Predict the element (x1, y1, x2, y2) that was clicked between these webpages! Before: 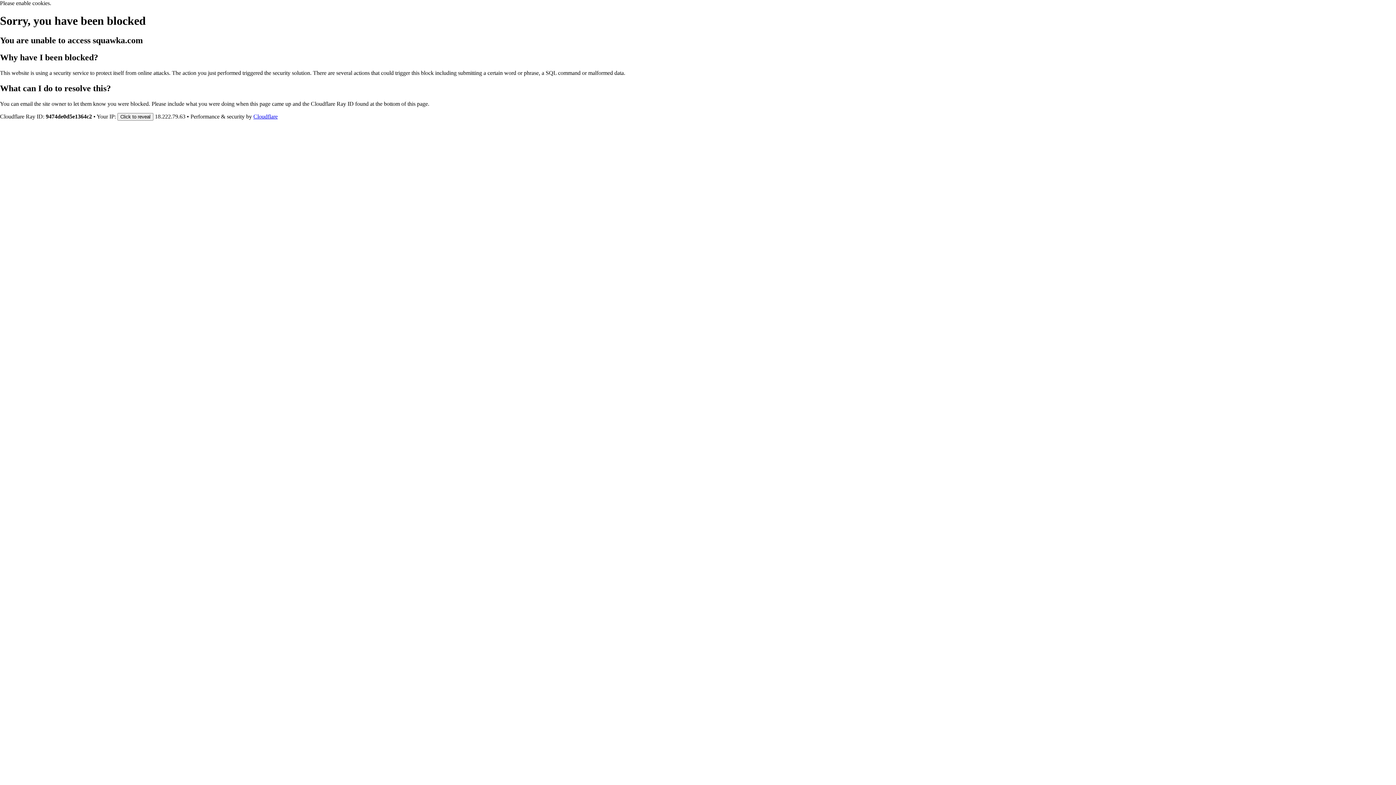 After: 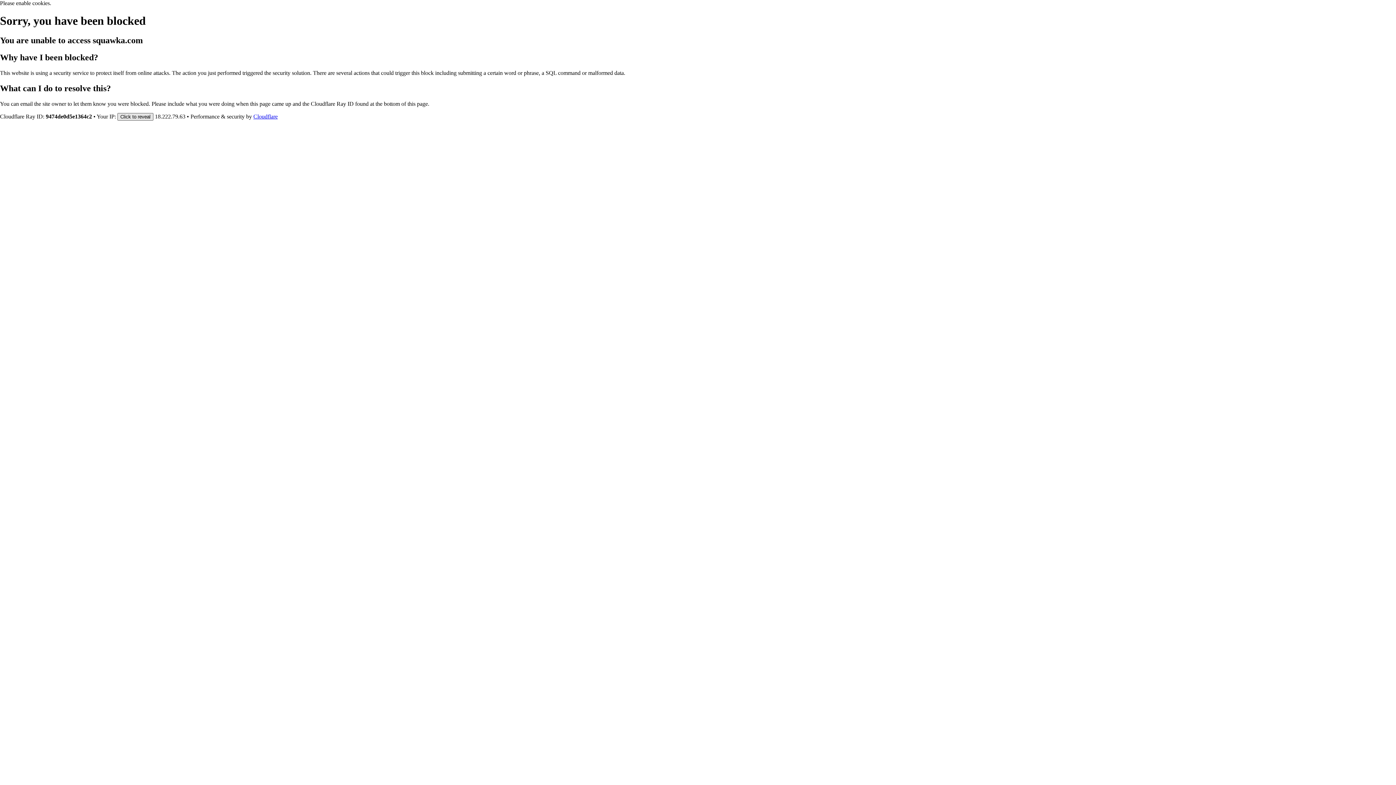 Action: bbox: (117, 112, 153, 120) label: Click to reveal